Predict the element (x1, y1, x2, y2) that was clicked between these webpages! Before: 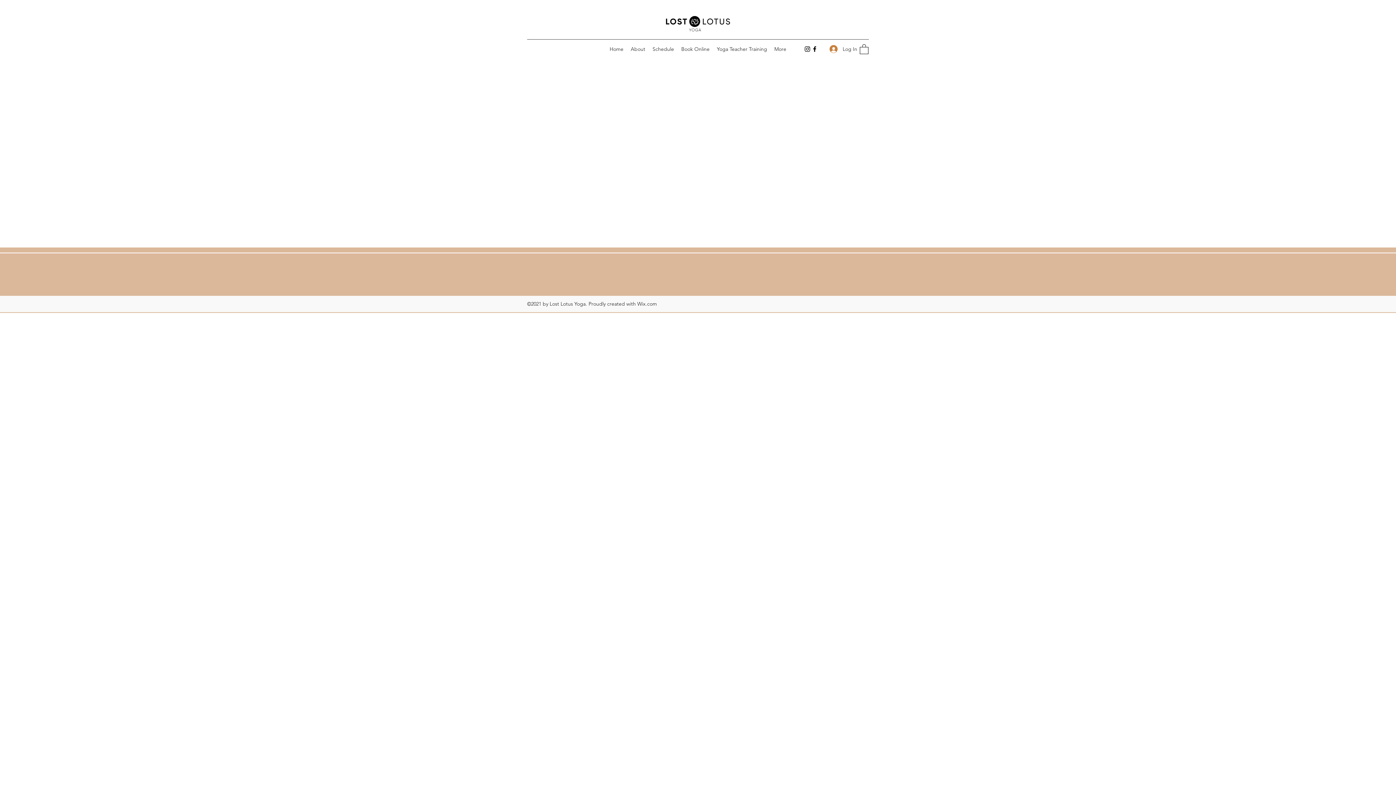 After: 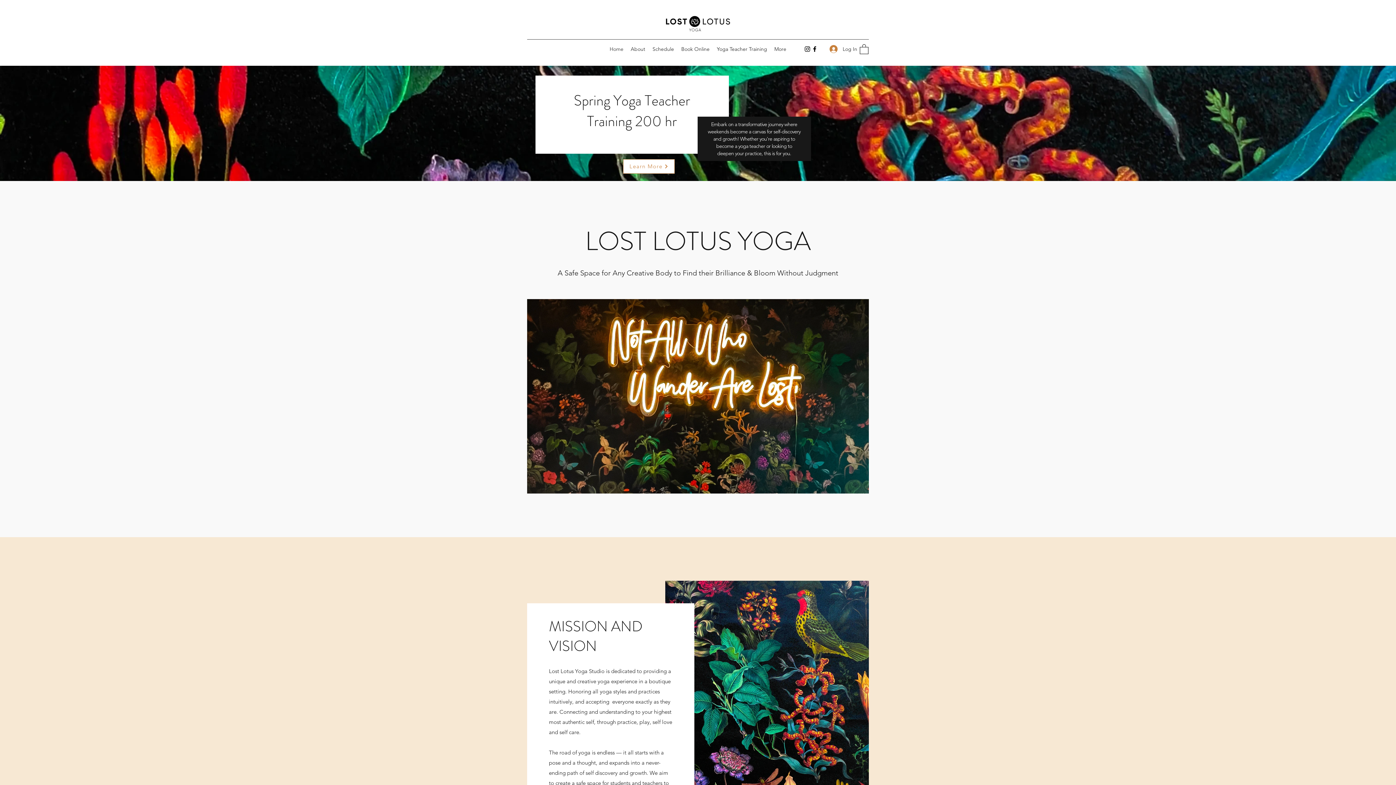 Action: label: Home bbox: (606, 43, 627, 54)